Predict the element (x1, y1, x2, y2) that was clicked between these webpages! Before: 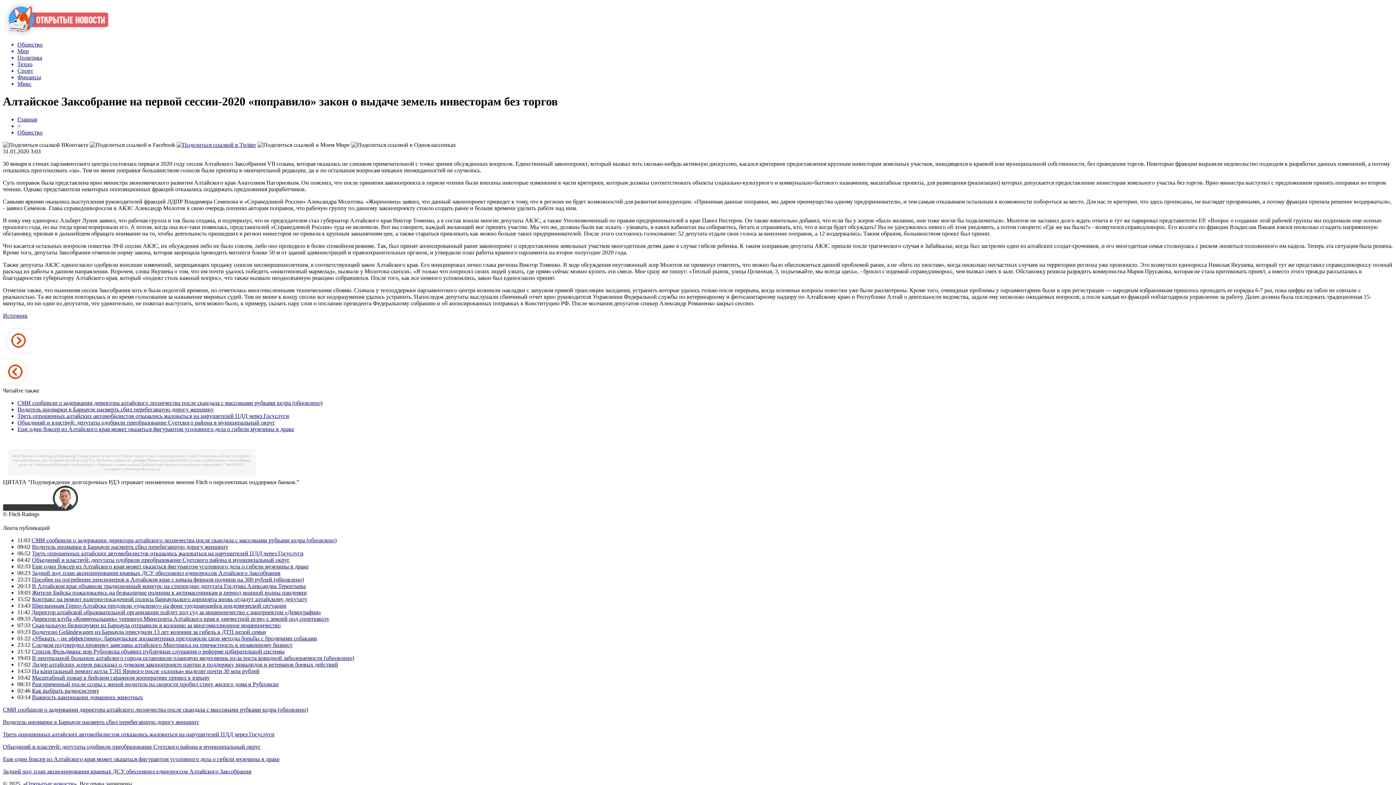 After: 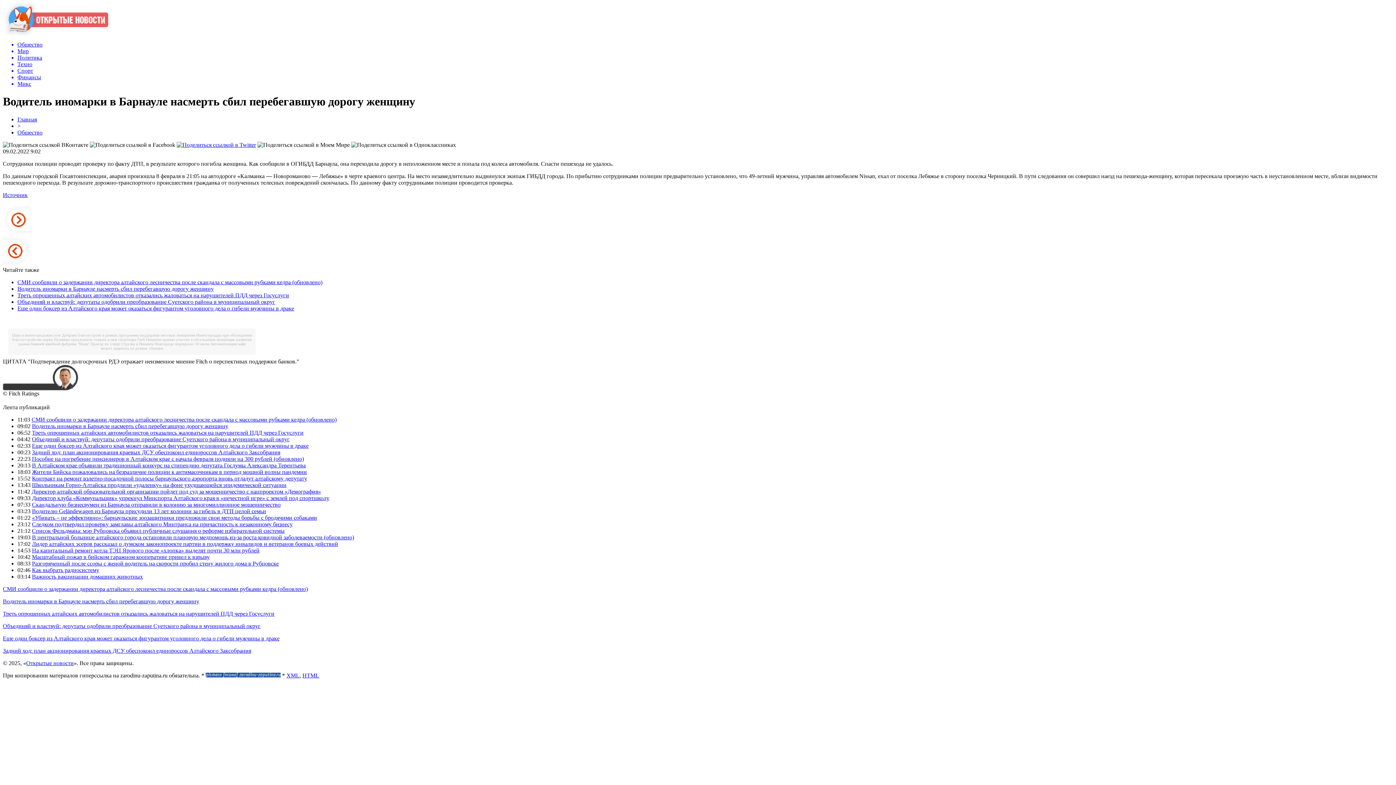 Action: label: Водитель иномарки в Барнауле насмерть сбил перебегавшую дорогу женщину bbox: (2, 719, 199, 725)